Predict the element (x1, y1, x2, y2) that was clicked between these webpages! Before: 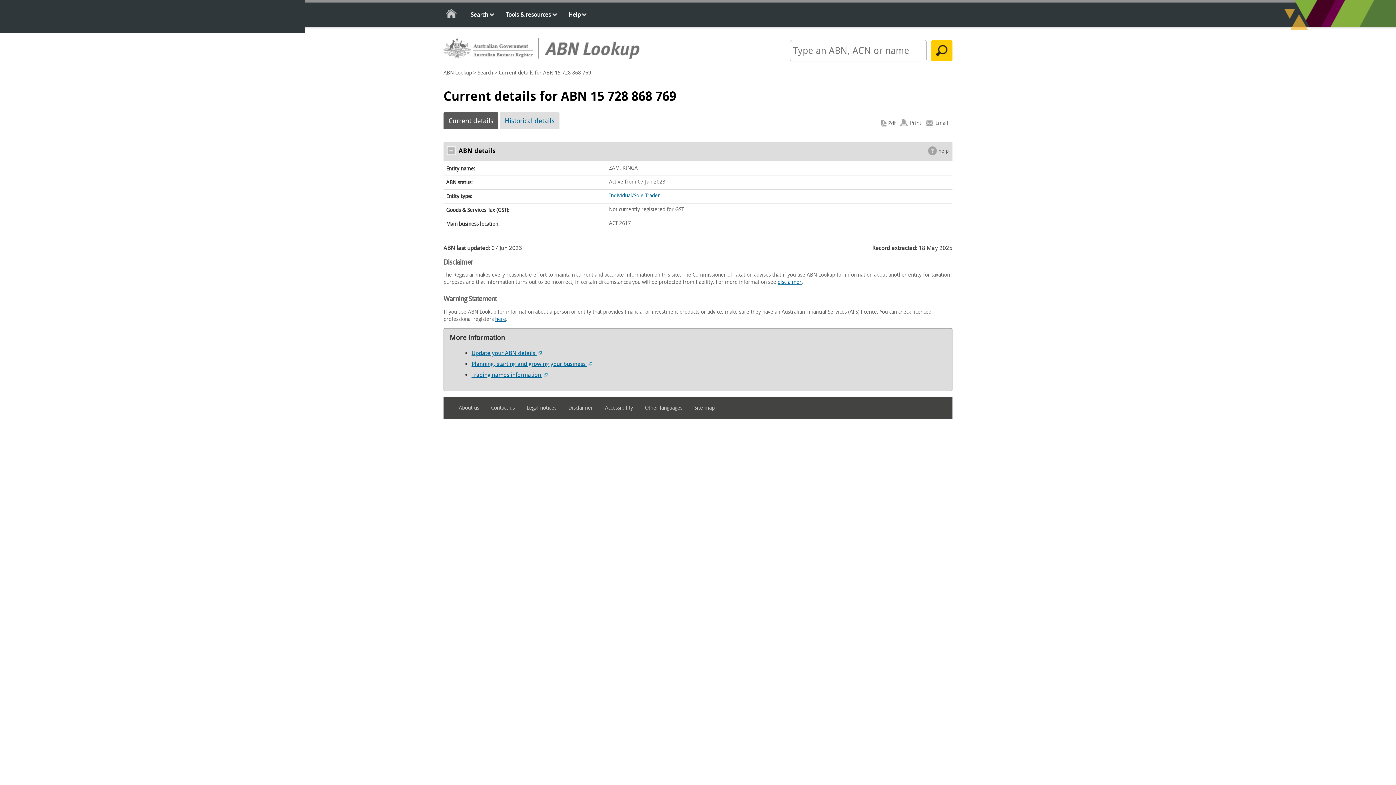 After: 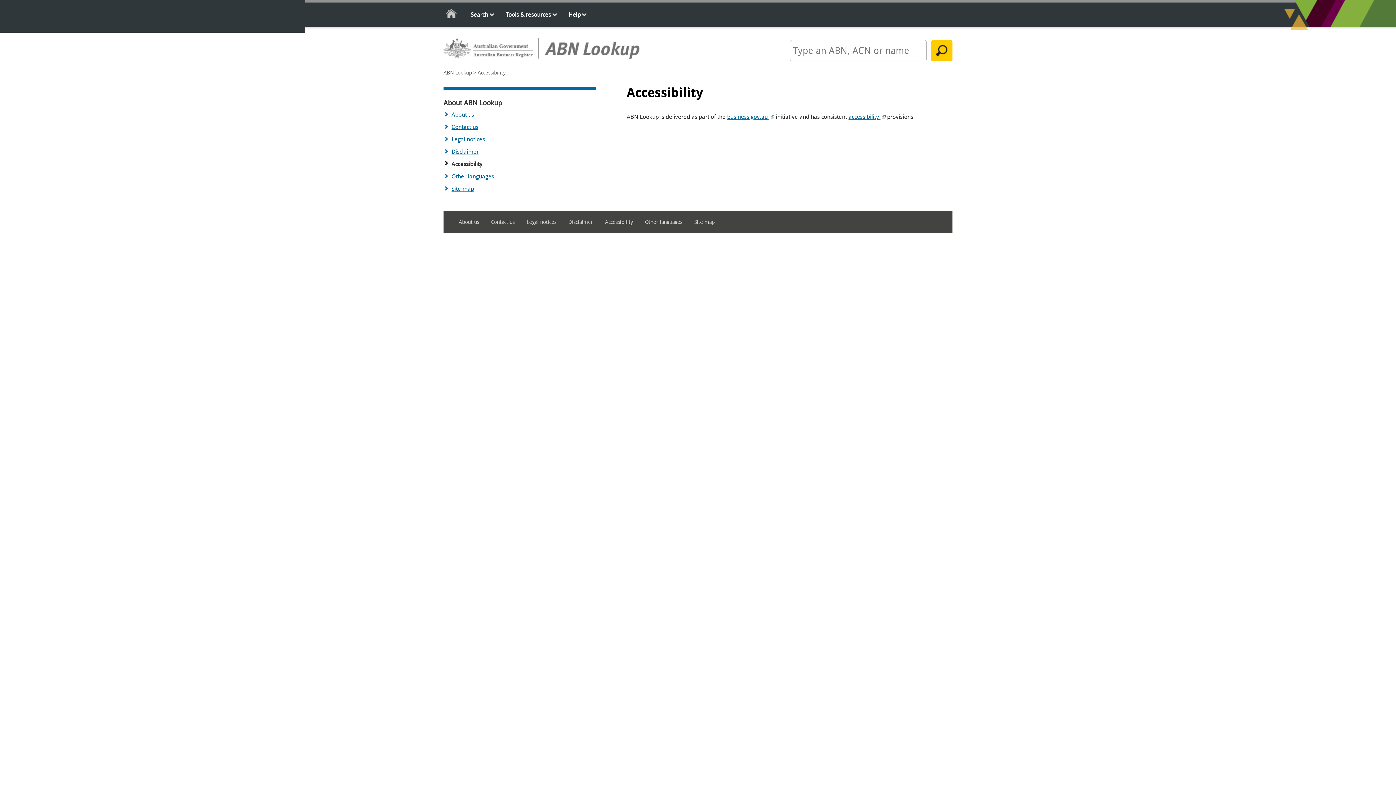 Action: bbox: (605, 402, 643, 413) label: Accessibility